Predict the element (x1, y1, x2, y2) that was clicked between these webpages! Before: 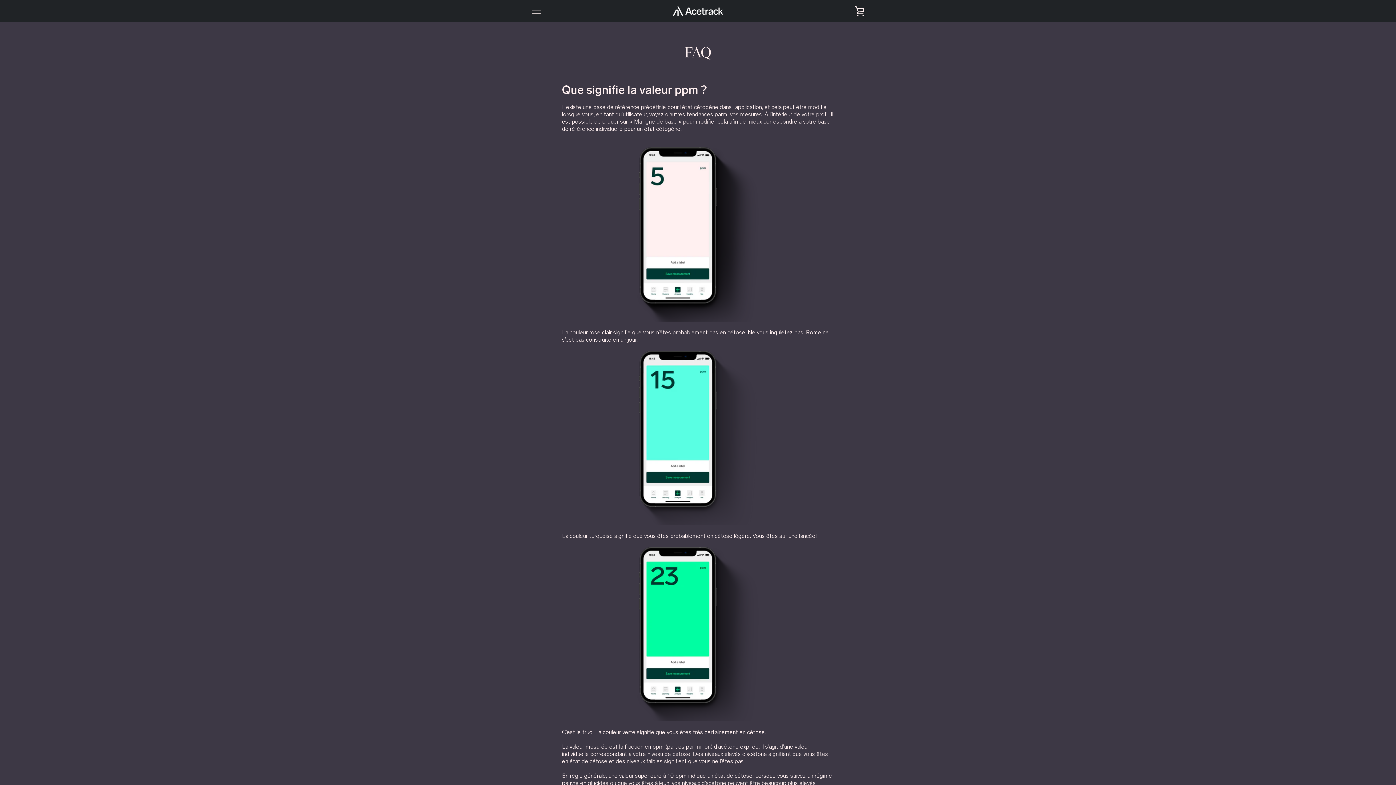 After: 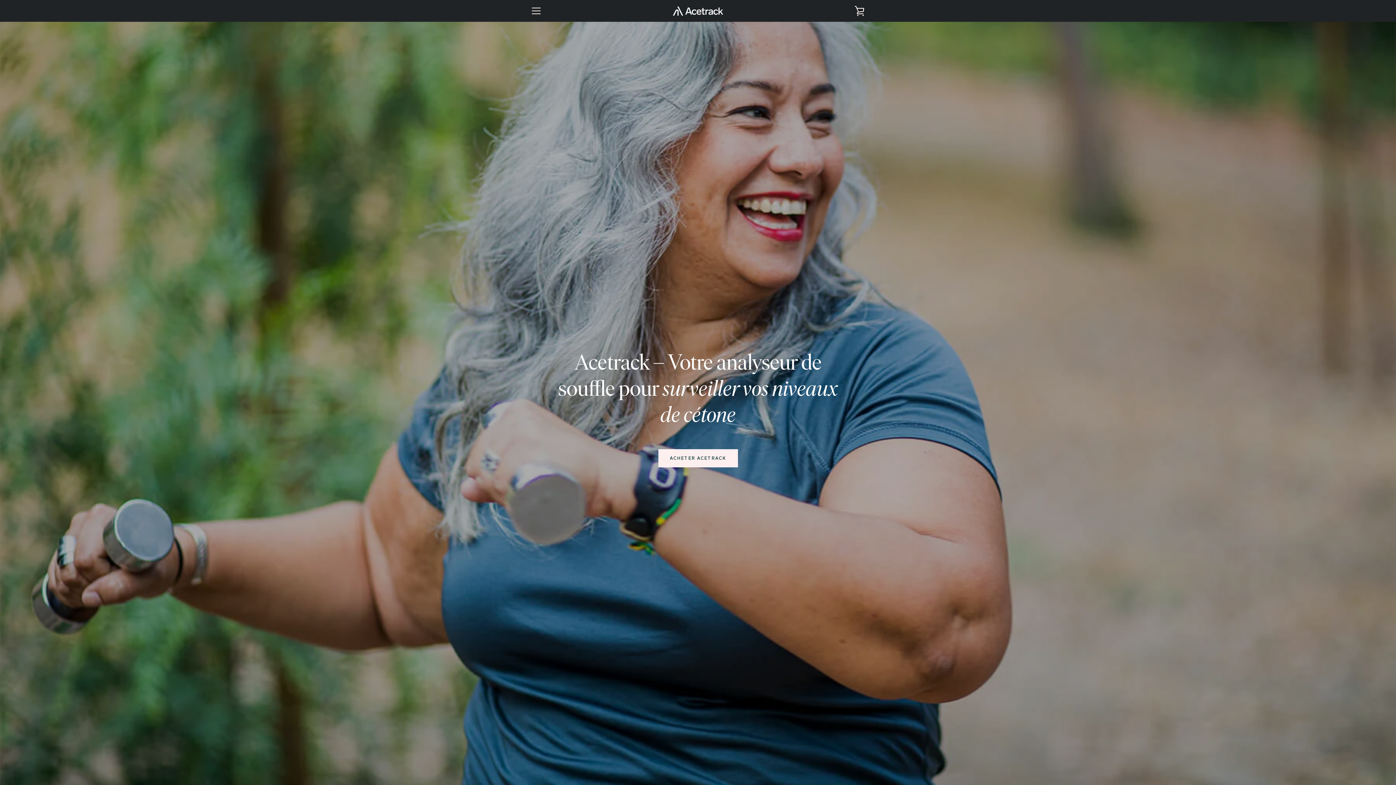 Action: bbox: (673, 6, 723, 15)